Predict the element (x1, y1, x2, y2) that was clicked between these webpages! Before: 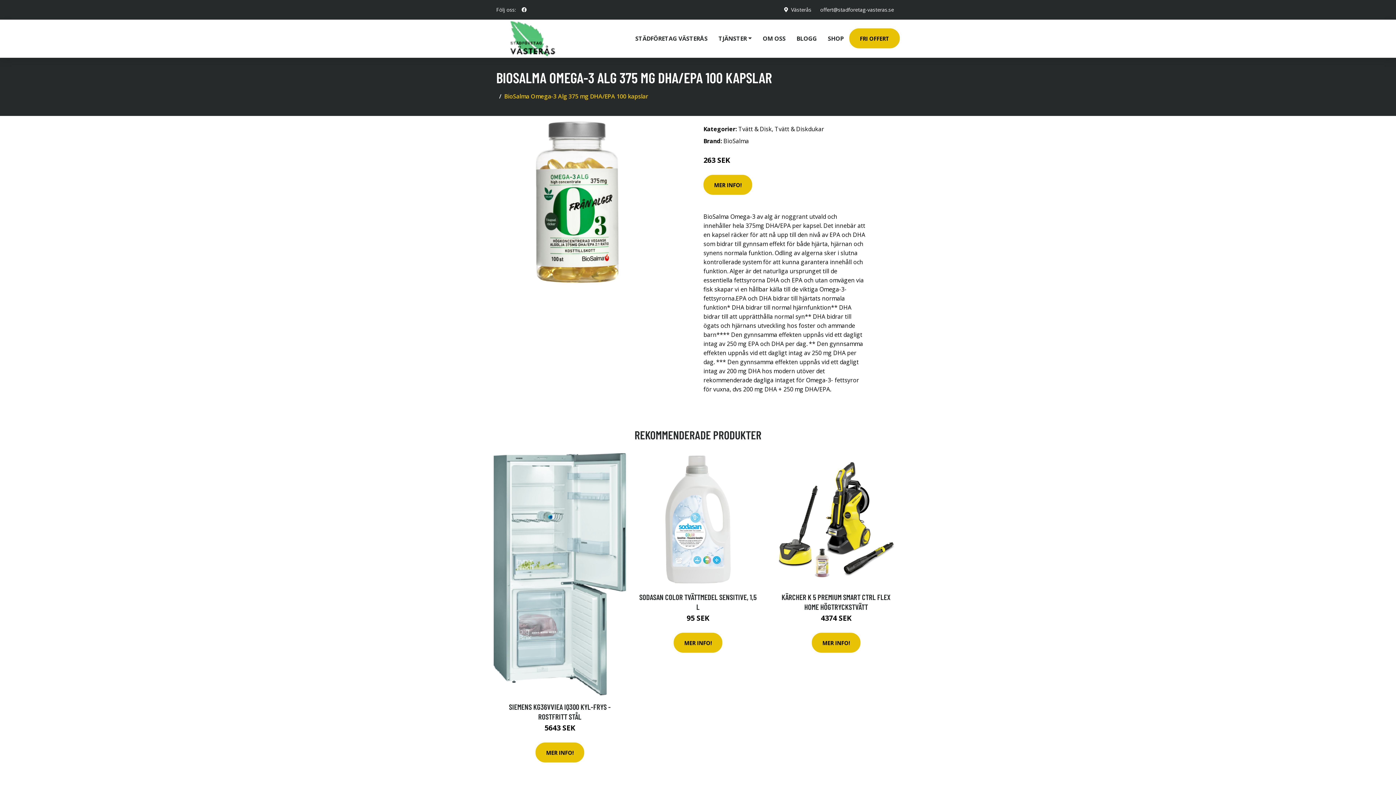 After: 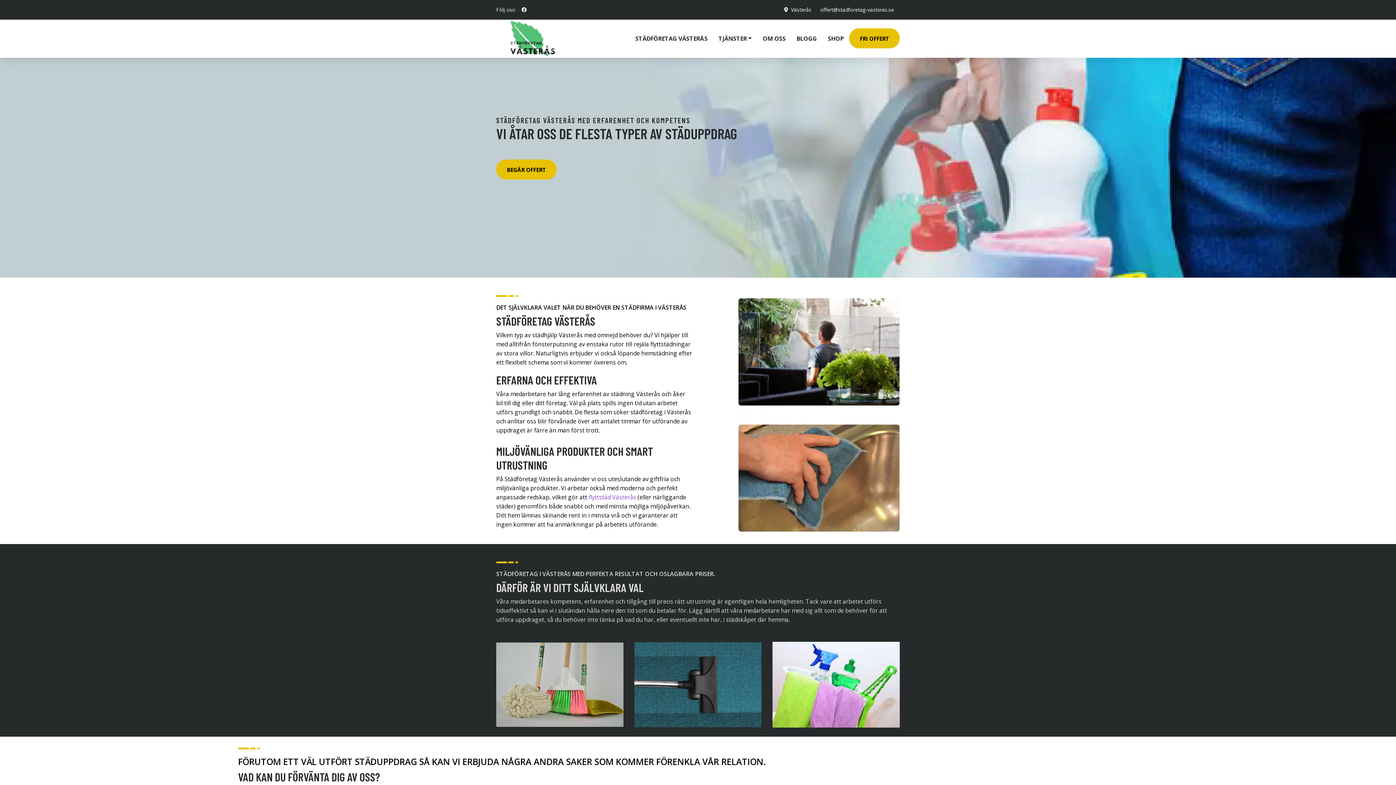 Action: bbox: (619, 19, 629, 48)